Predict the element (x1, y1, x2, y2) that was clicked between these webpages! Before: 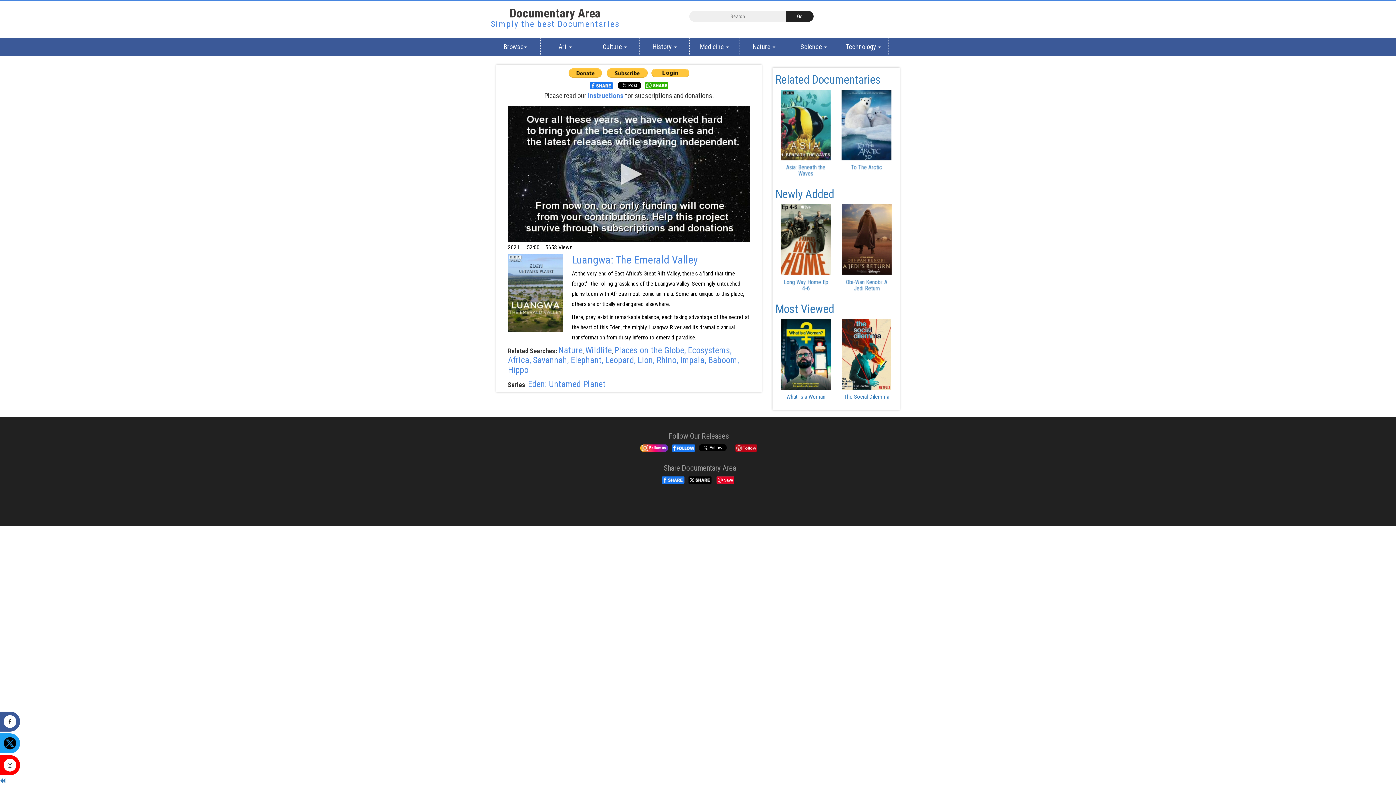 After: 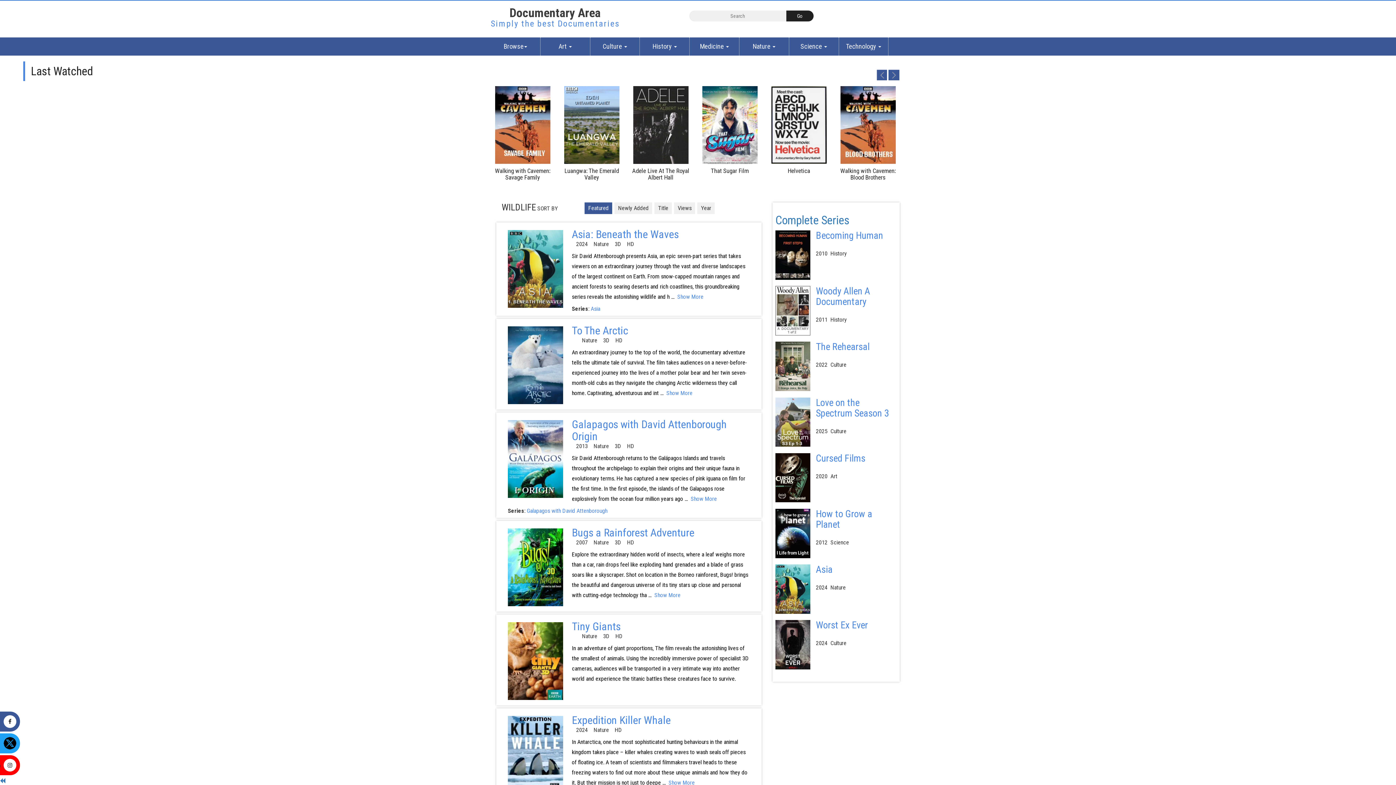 Action: label: Wildlife bbox: (585, 348, 612, 354)